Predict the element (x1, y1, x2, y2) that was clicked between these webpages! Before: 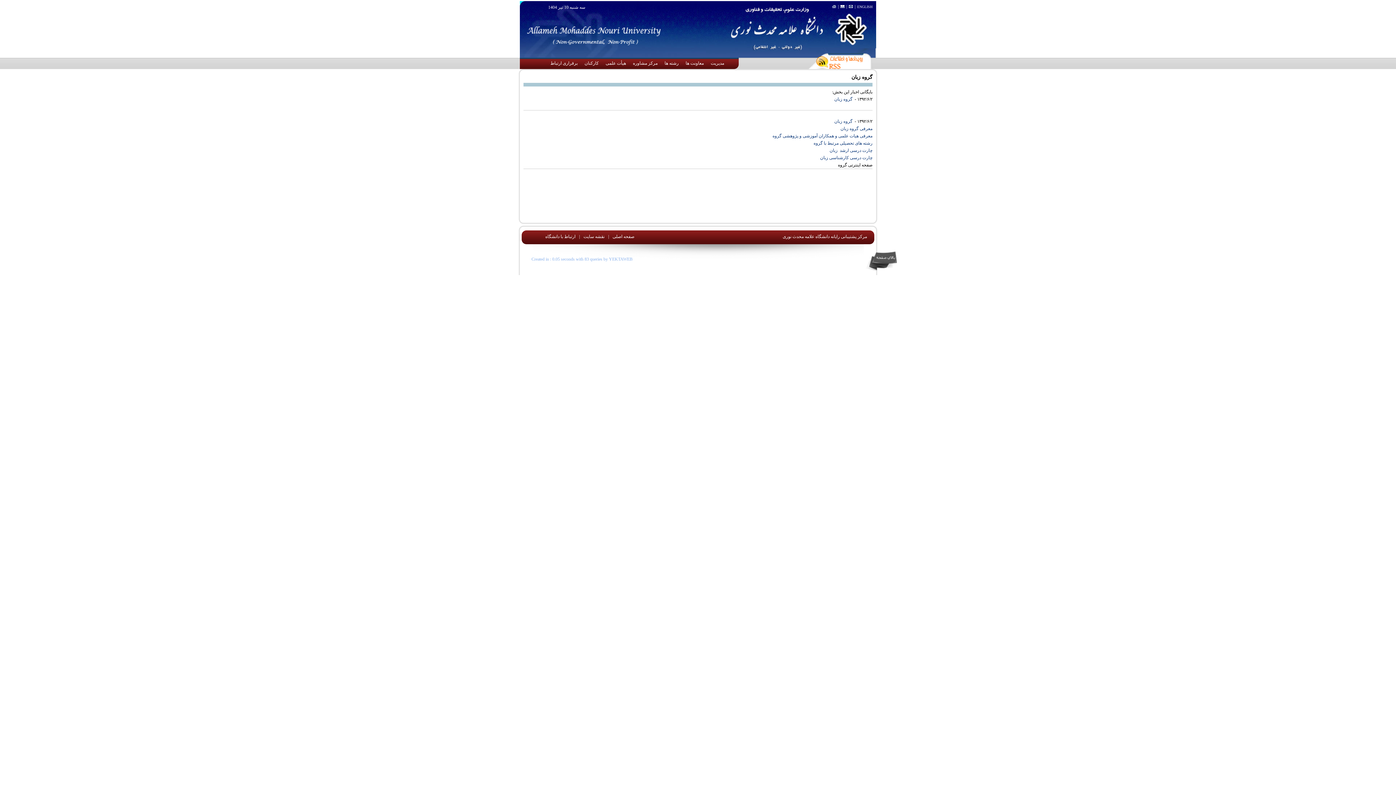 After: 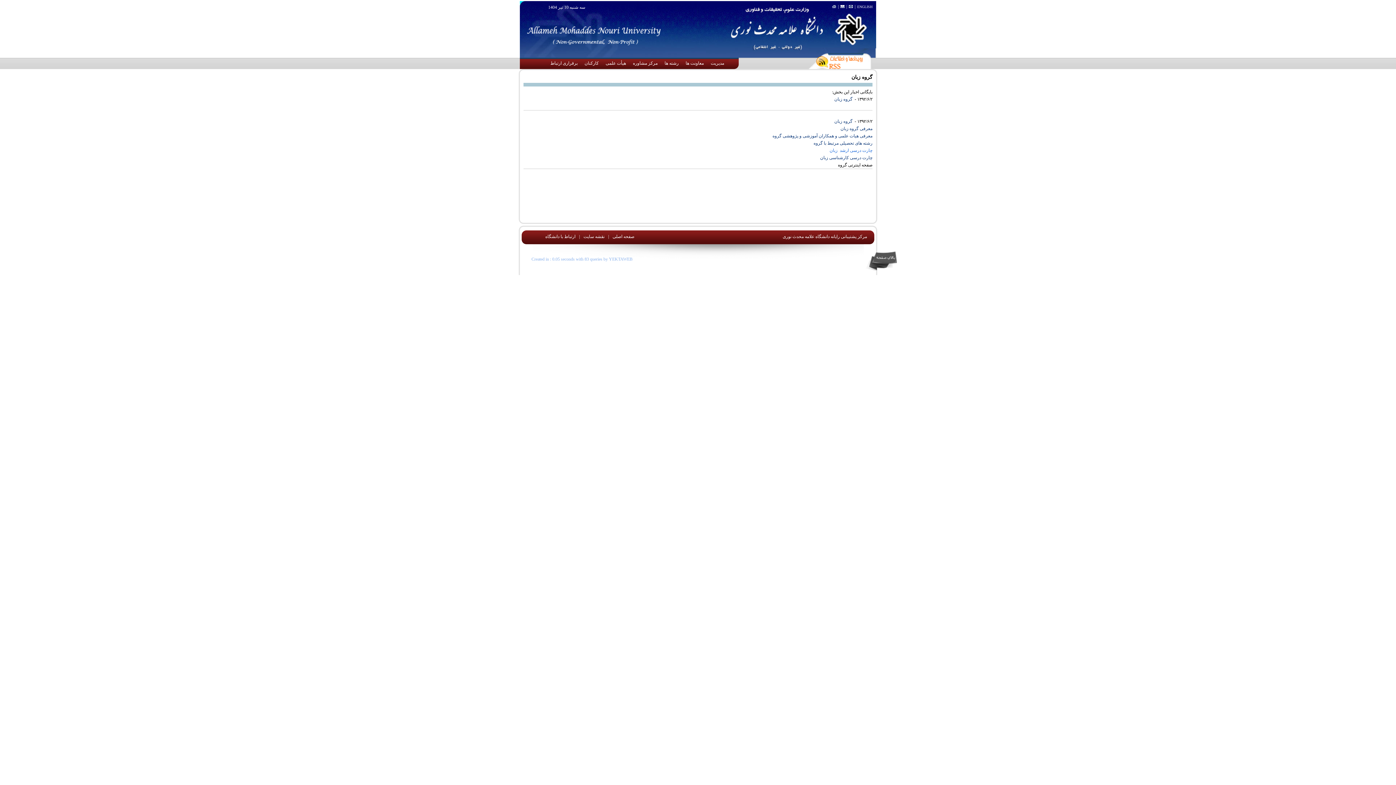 Action: bbox: (829, 148, 872, 153) label: چارت درسی ارشد  زبان